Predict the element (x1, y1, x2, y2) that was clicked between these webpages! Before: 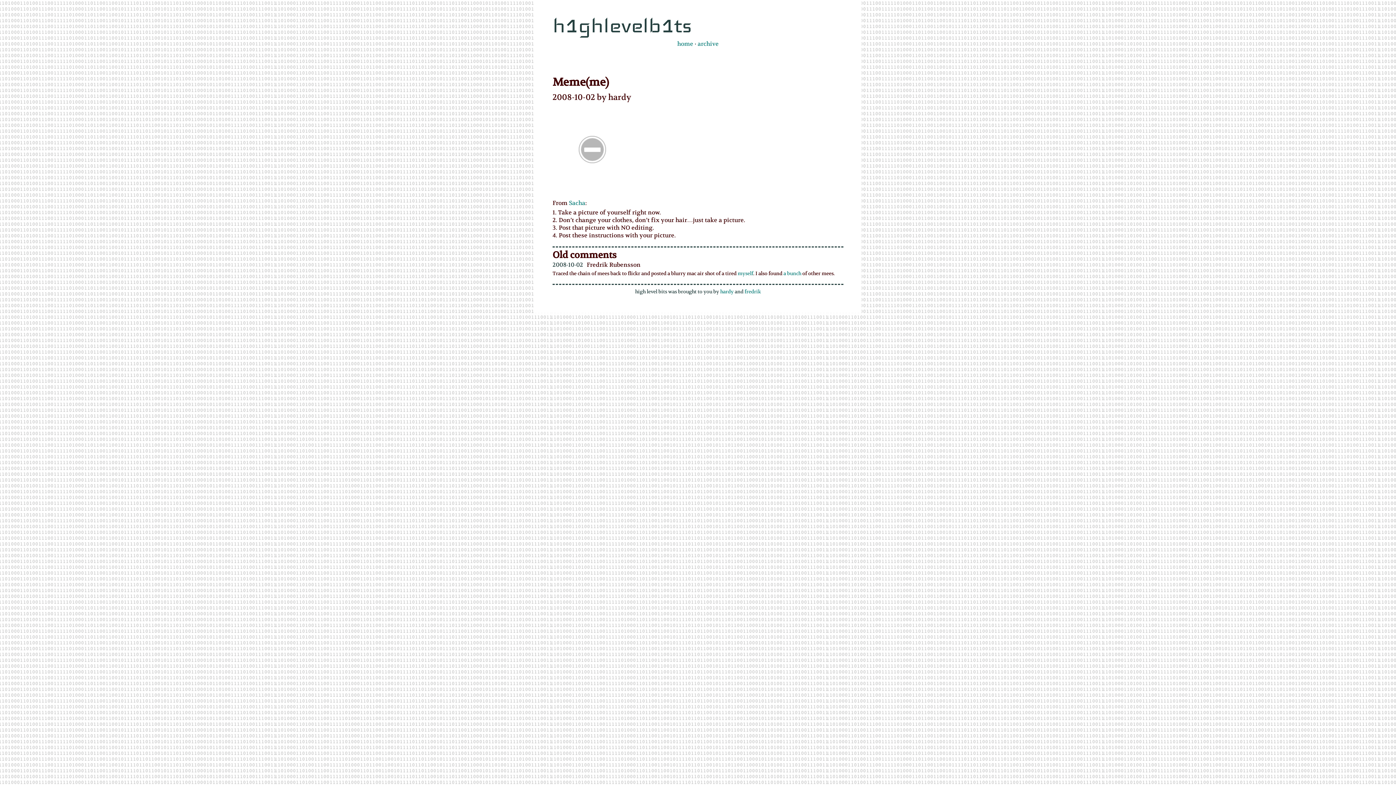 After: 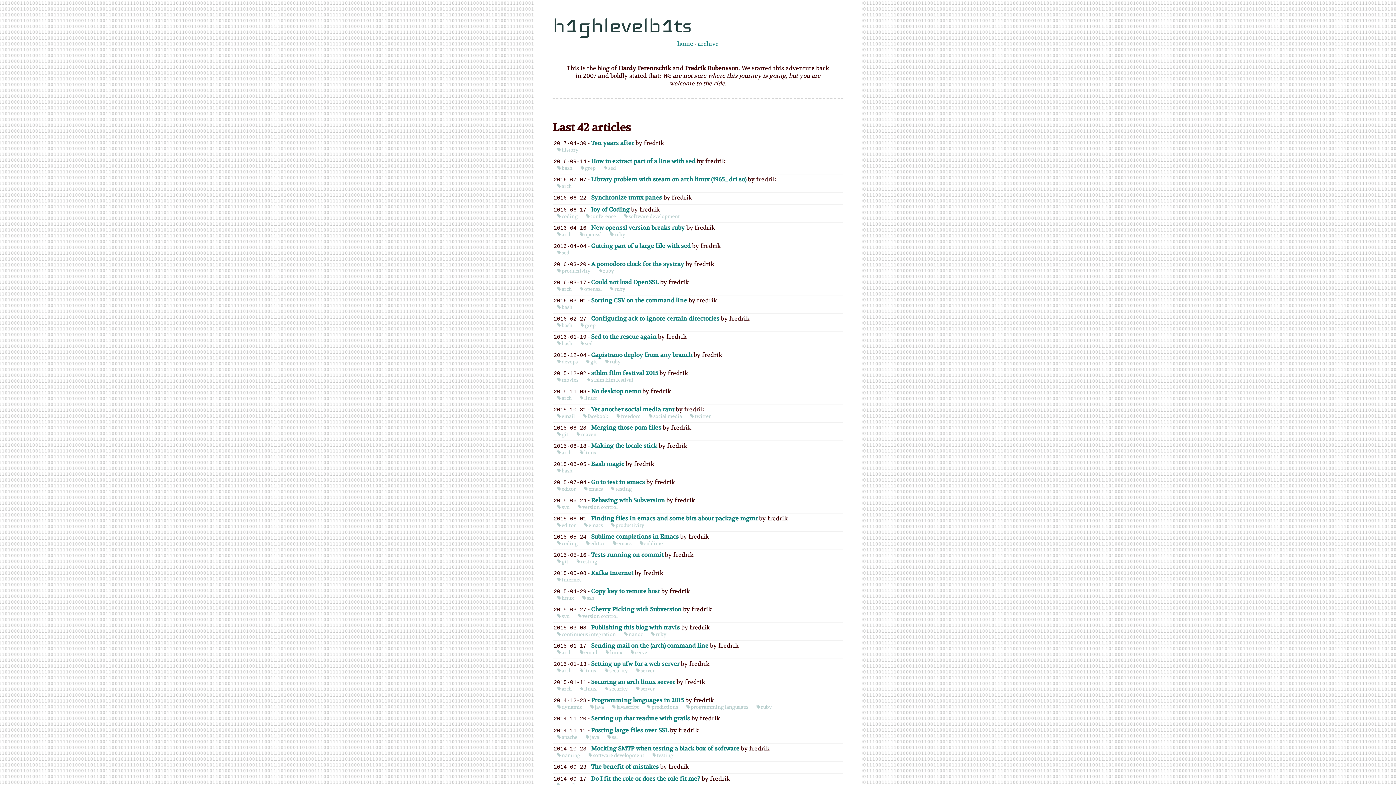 Action: bbox: (677, 40, 693, 47) label: home